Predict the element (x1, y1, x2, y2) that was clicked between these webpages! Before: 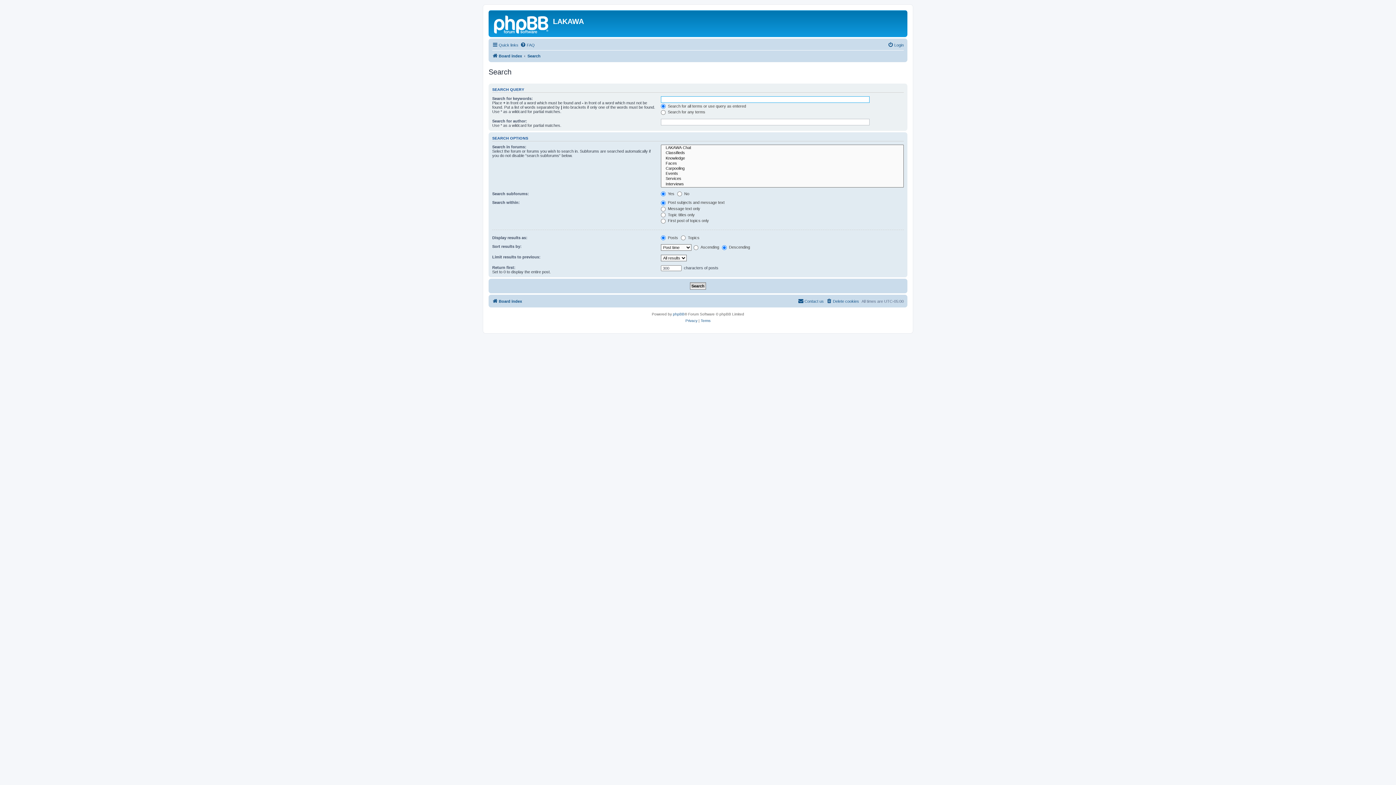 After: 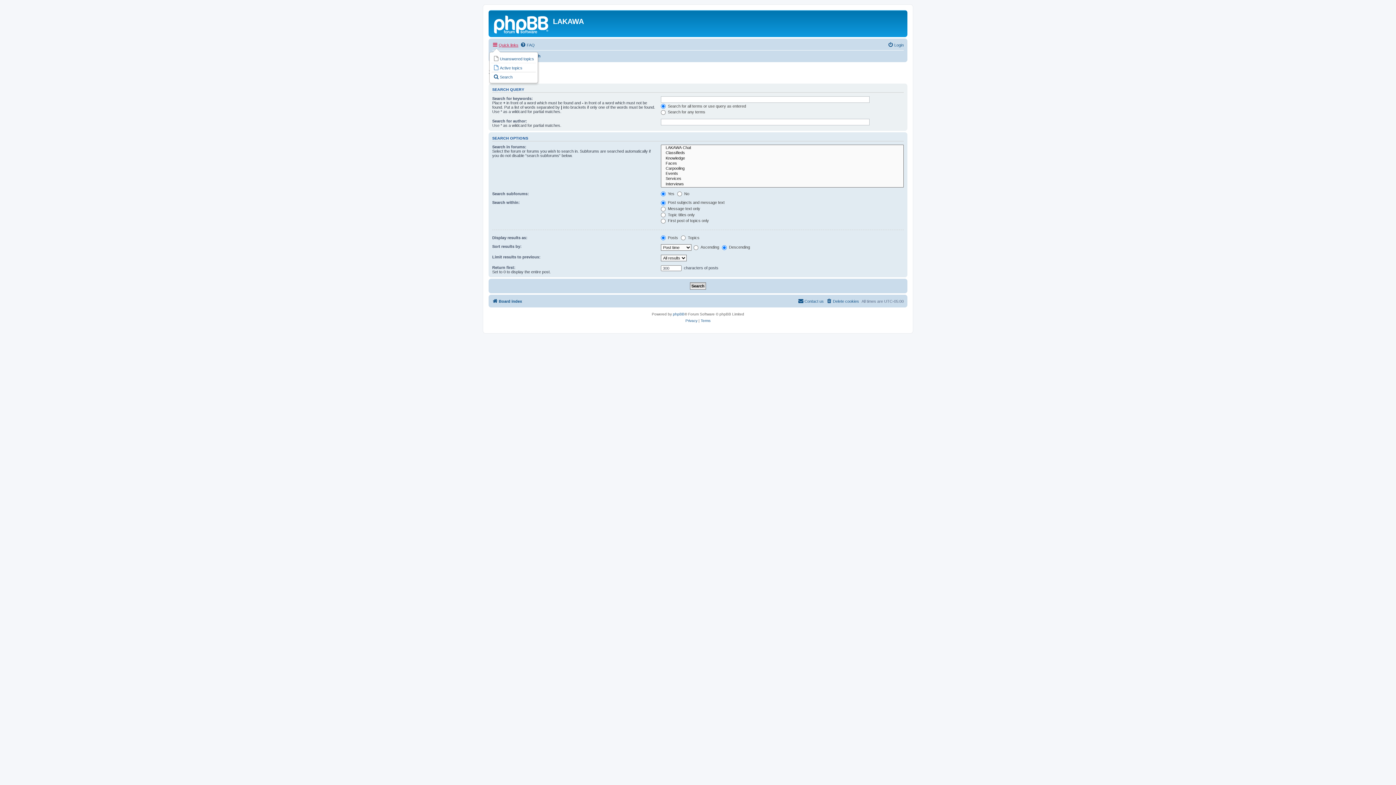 Action: bbox: (492, 40, 518, 49) label: Quick links